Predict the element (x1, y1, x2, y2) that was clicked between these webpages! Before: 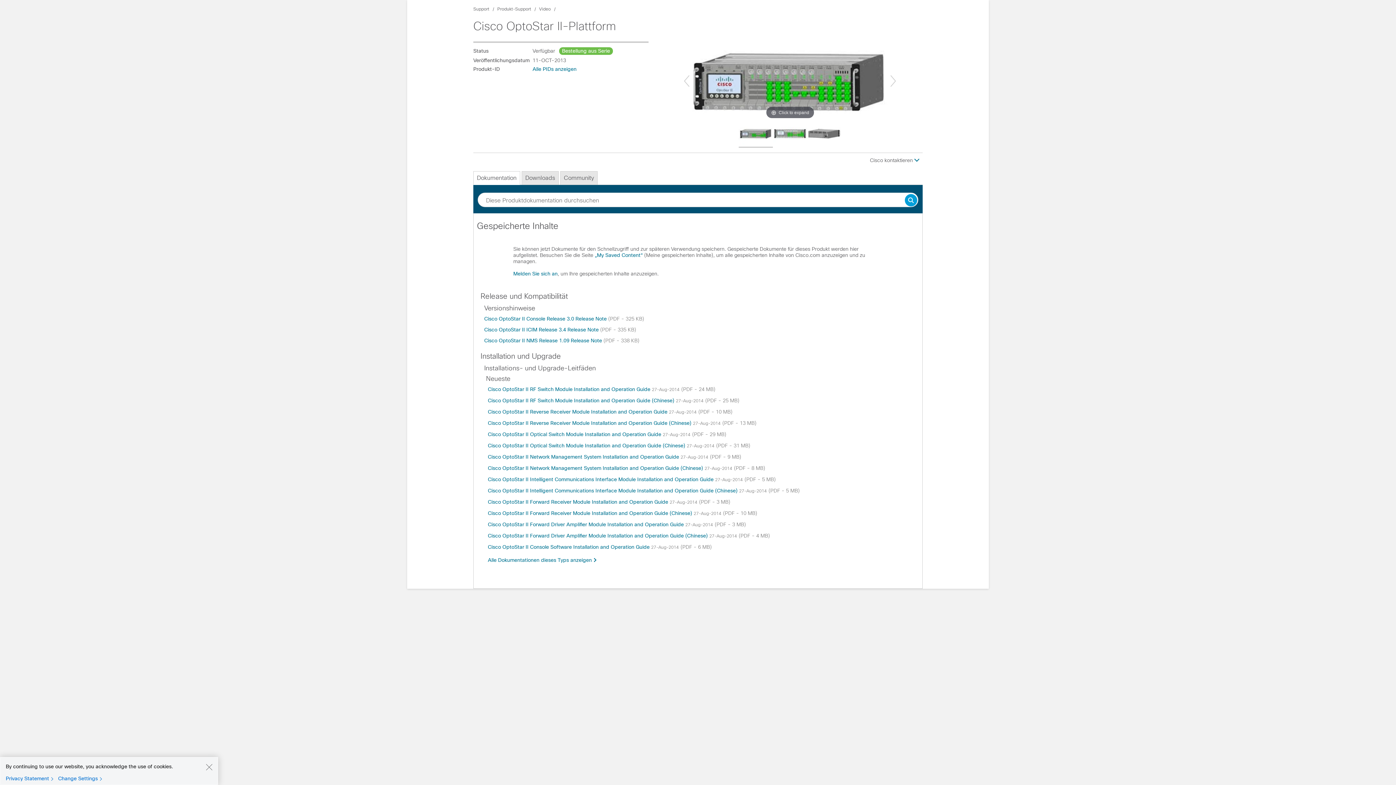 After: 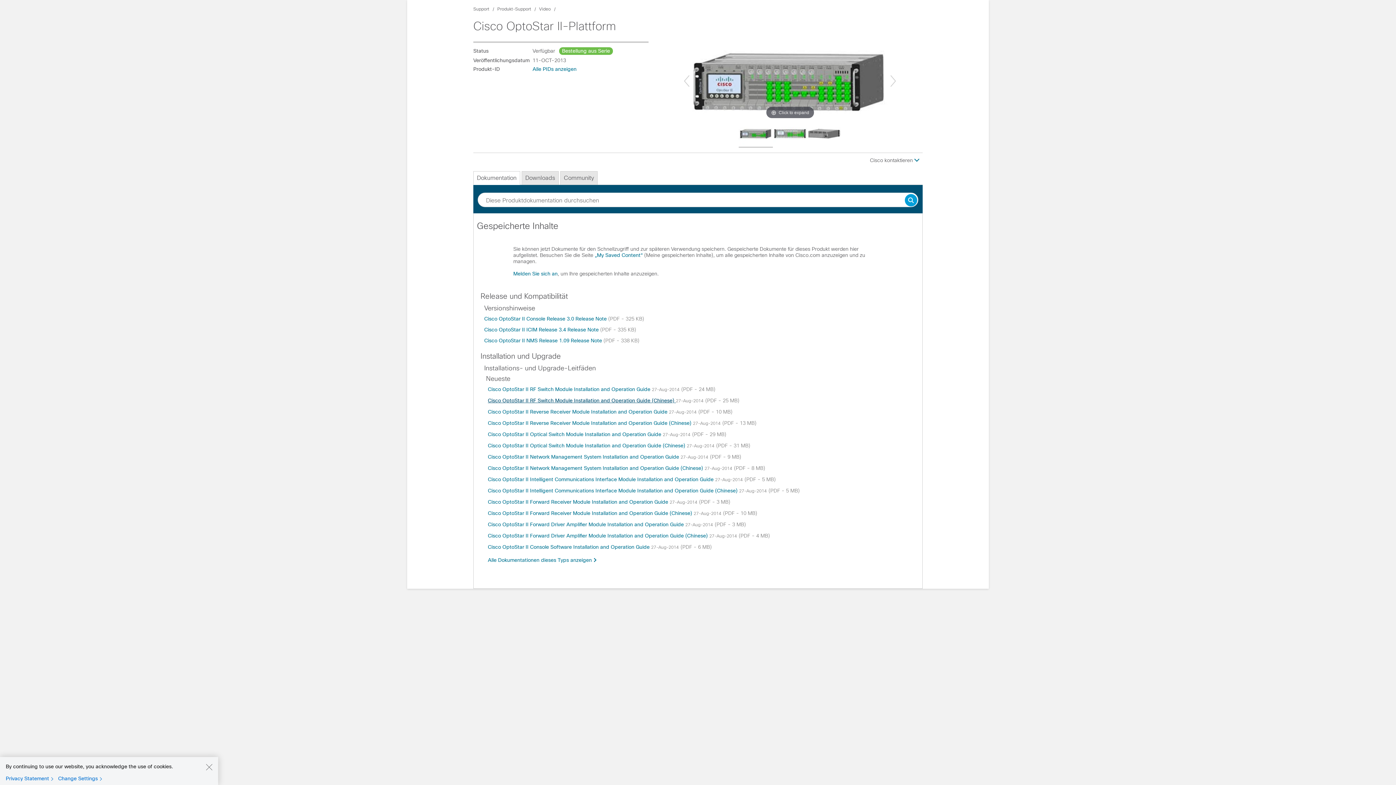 Action: label: Cisco OptoStar II RF Switch Module Installation and Operation Guide (Chinese)  bbox: (488, 397, 676, 403)